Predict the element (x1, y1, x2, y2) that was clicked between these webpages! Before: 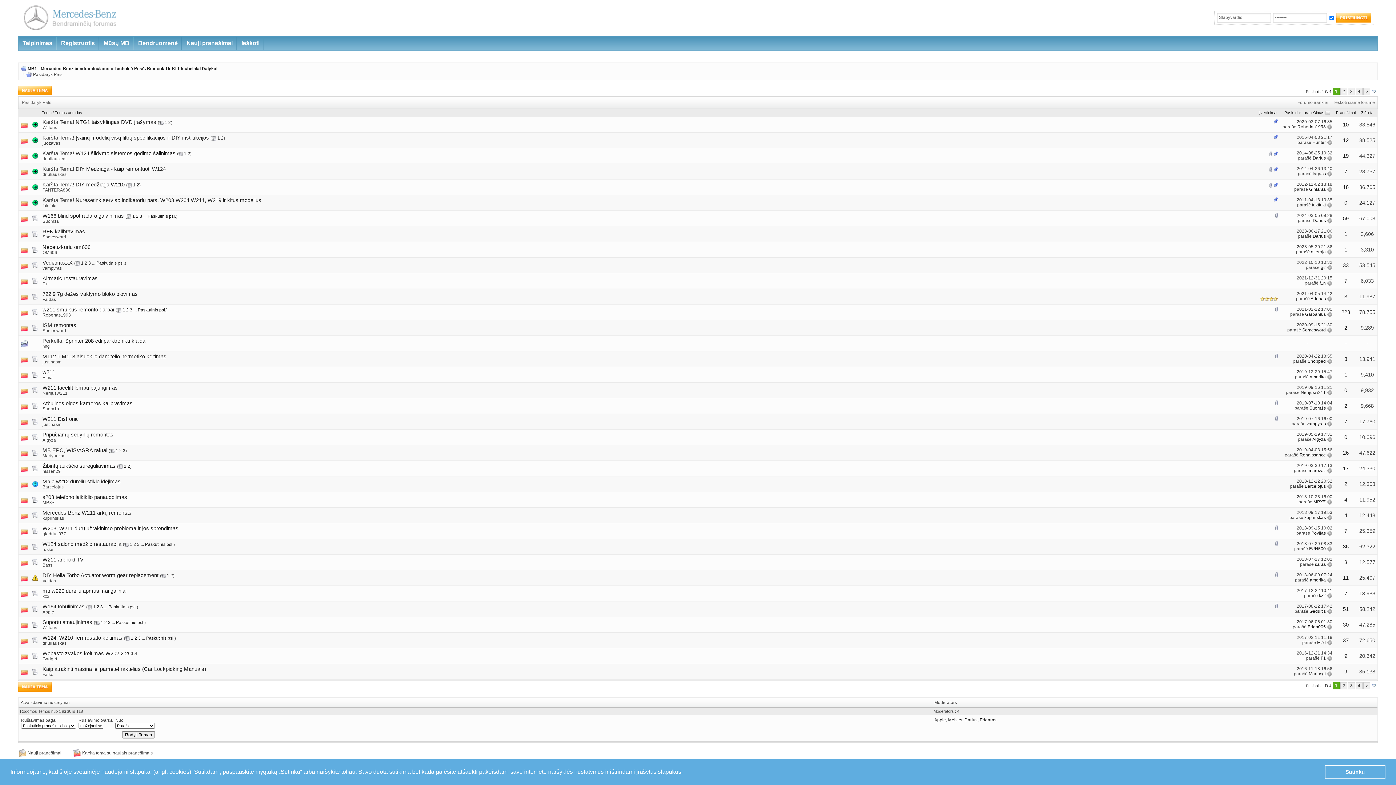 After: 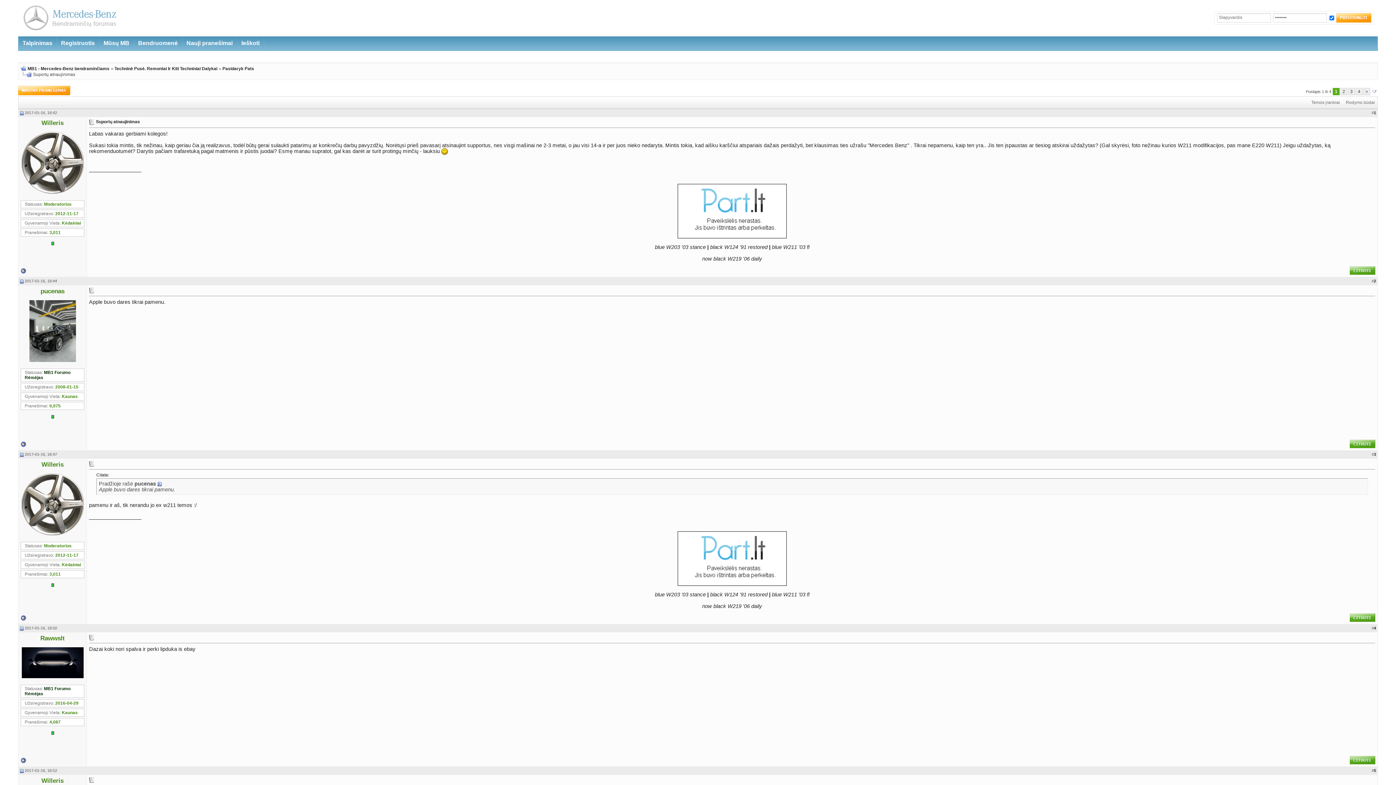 Action: bbox: (100, 620, 103, 625) label: 1